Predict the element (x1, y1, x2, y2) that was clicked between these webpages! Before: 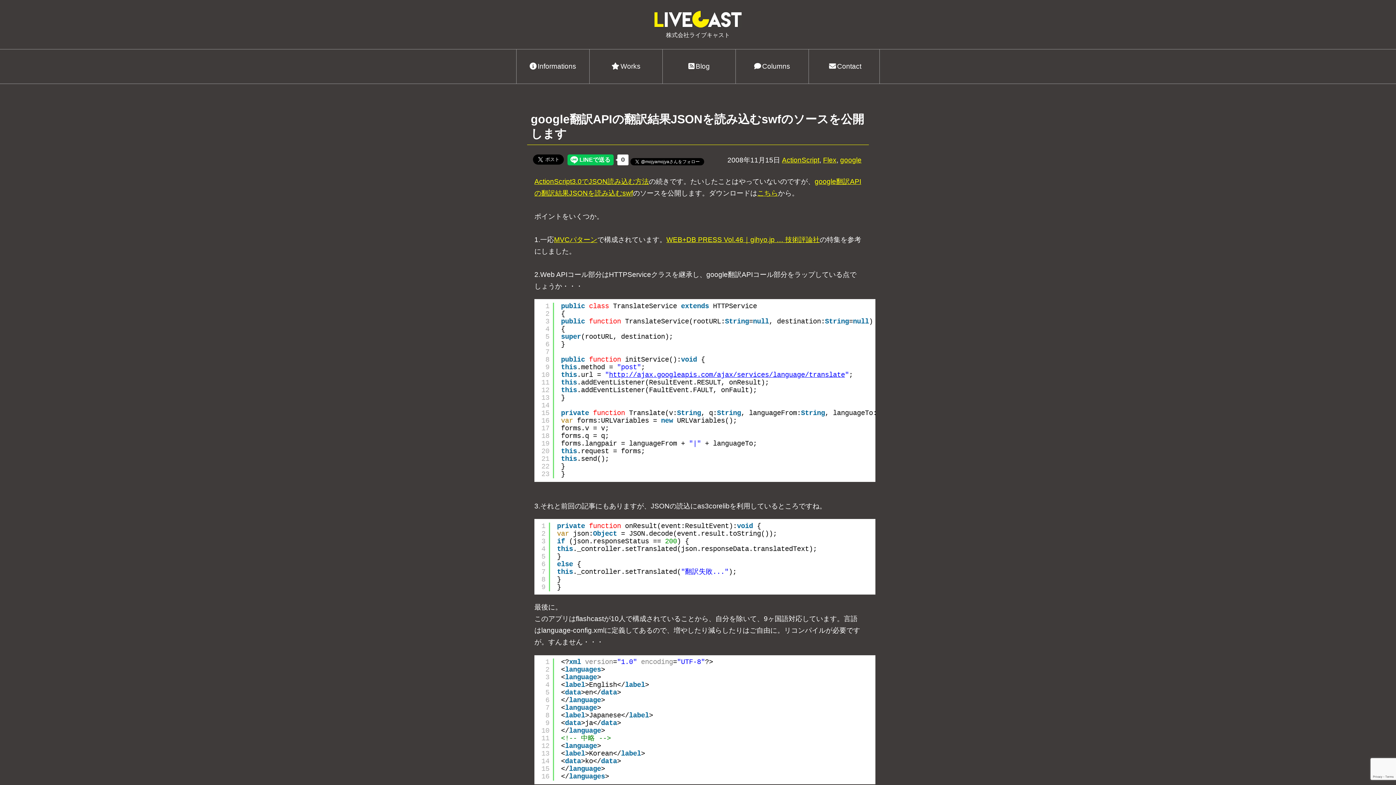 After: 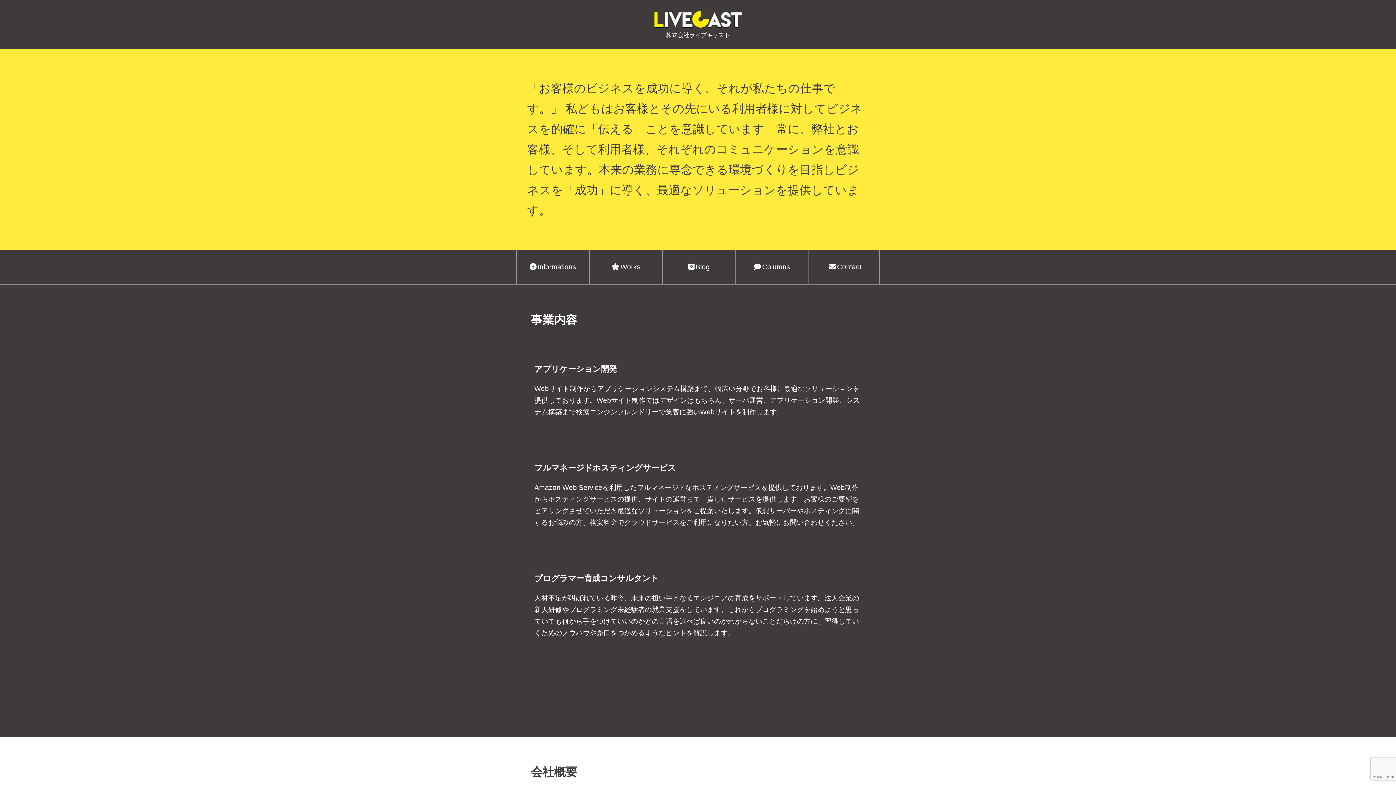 Action: bbox: (654, 14, 741, 30)